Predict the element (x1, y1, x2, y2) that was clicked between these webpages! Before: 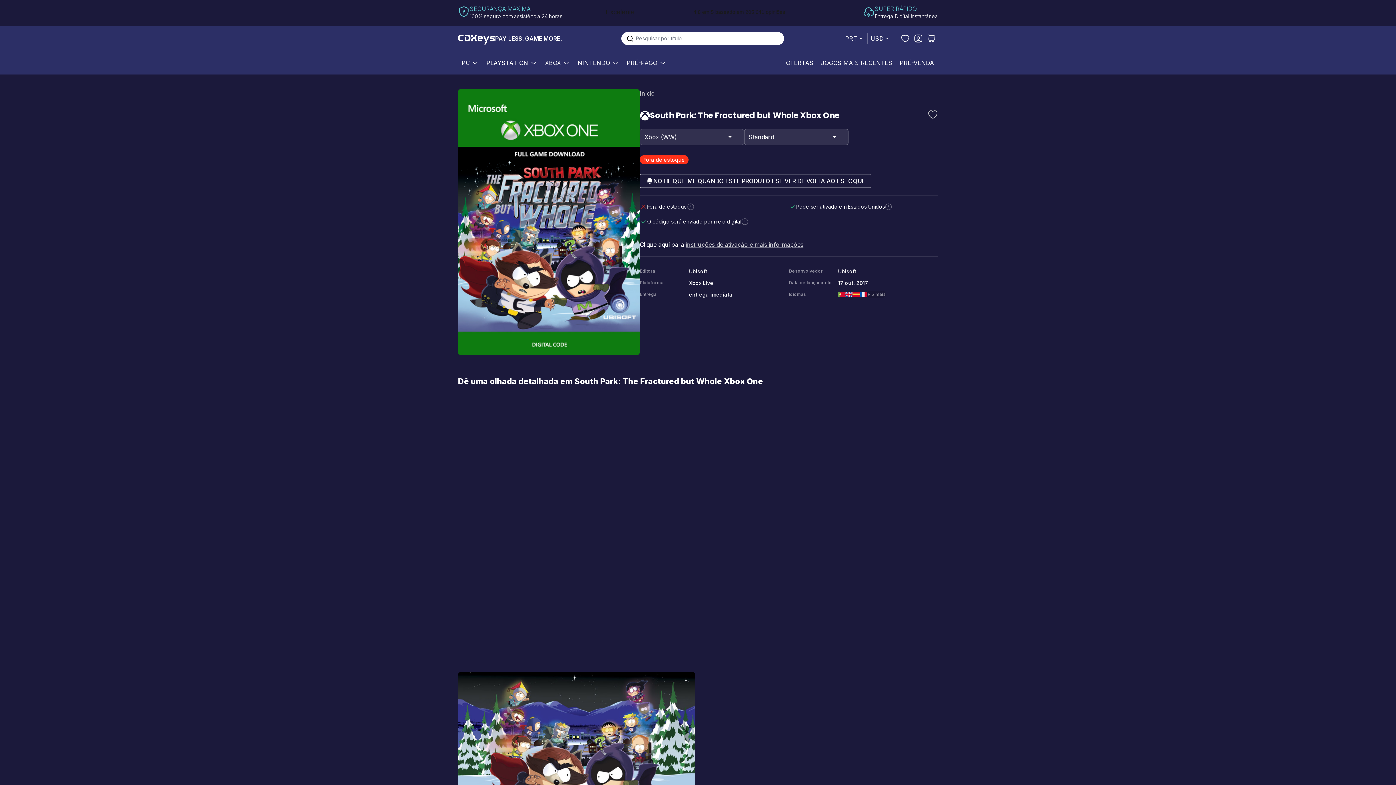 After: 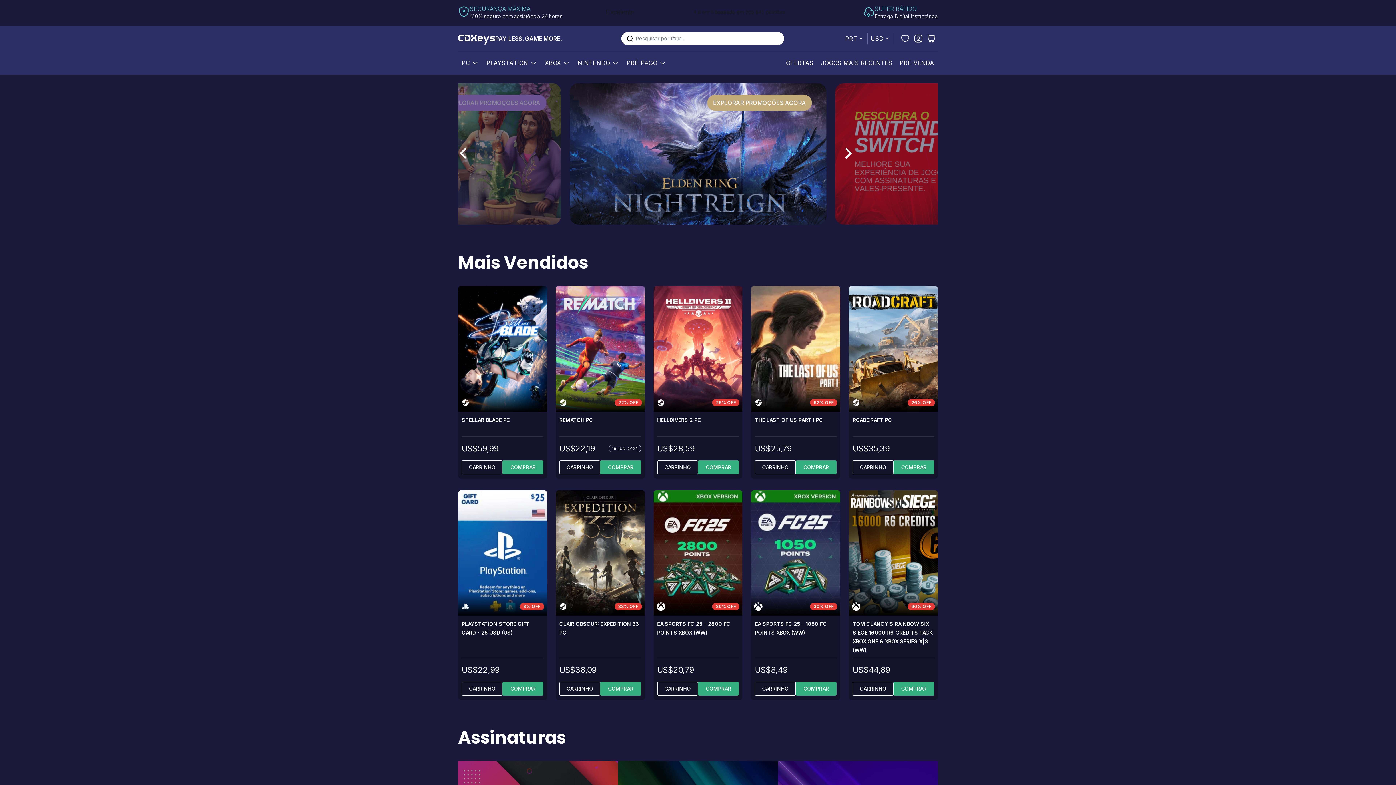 Action: label: store logo bbox: (458, 32, 495, 45)